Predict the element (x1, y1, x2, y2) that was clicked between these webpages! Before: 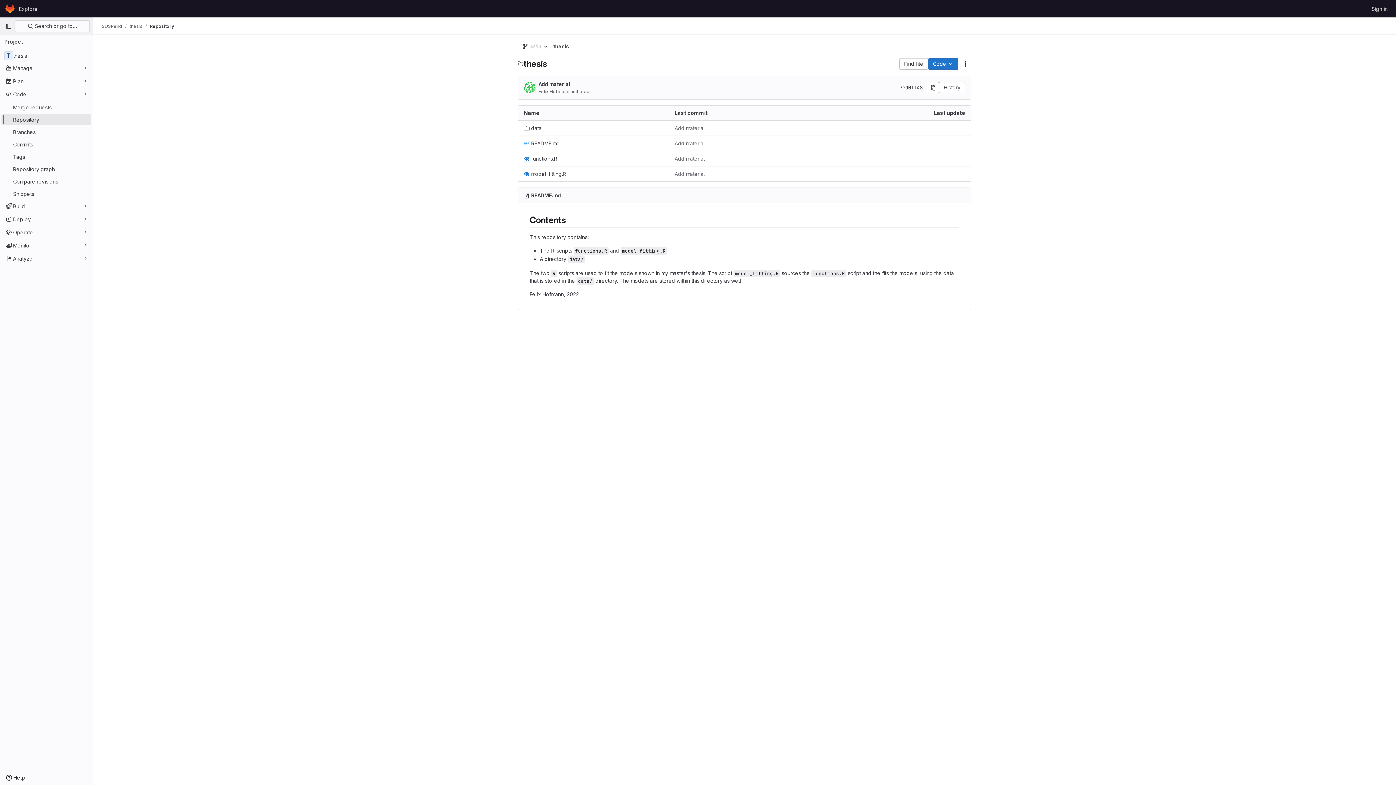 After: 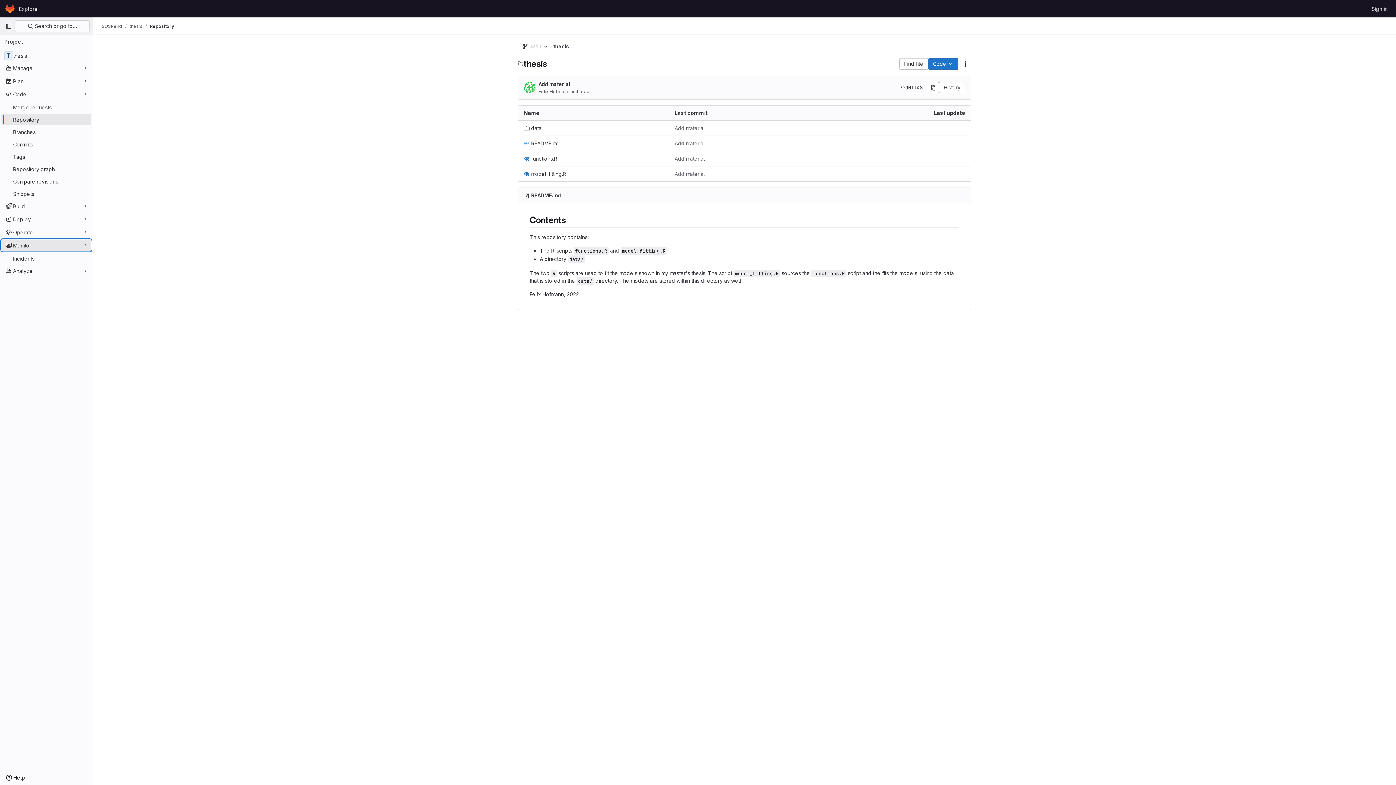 Action: bbox: (1, 239, 91, 251) label: Monitor